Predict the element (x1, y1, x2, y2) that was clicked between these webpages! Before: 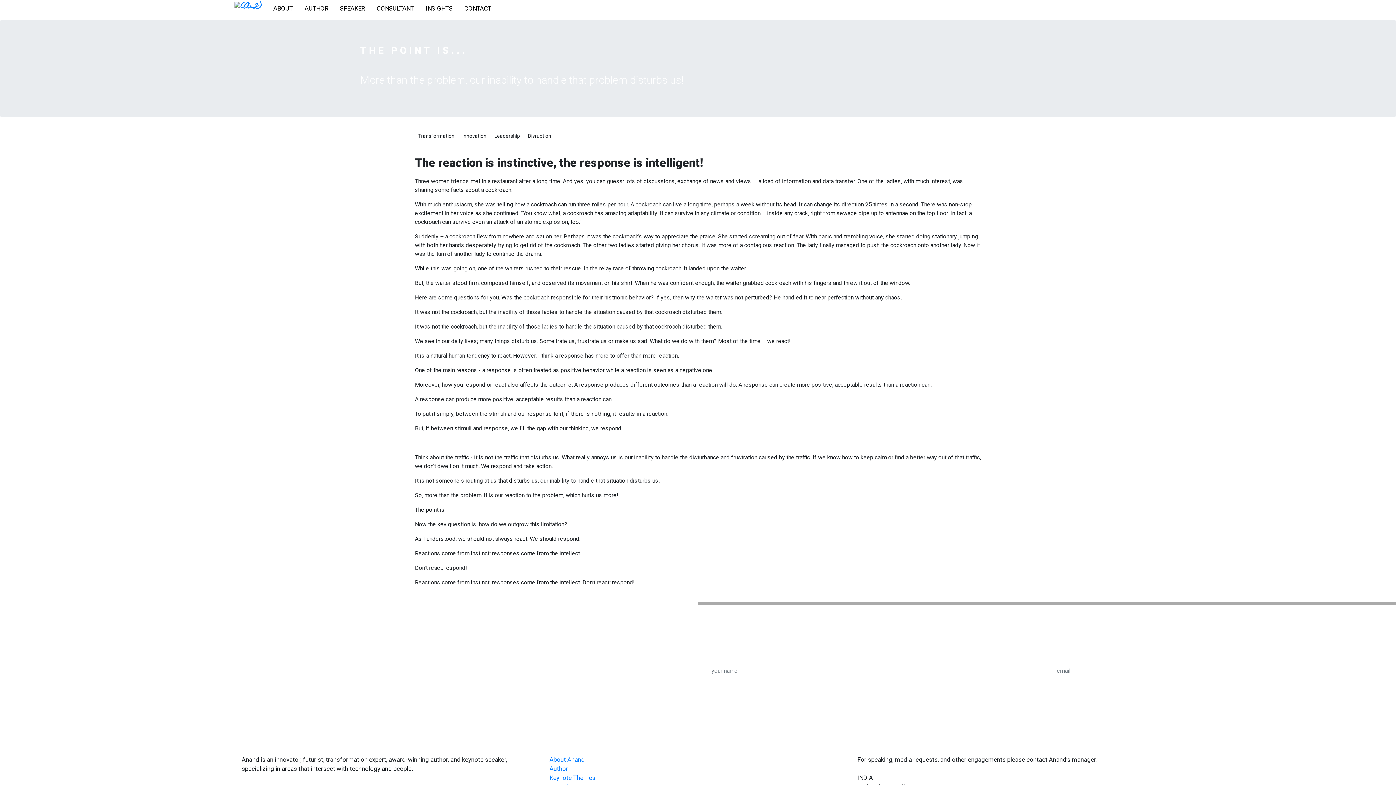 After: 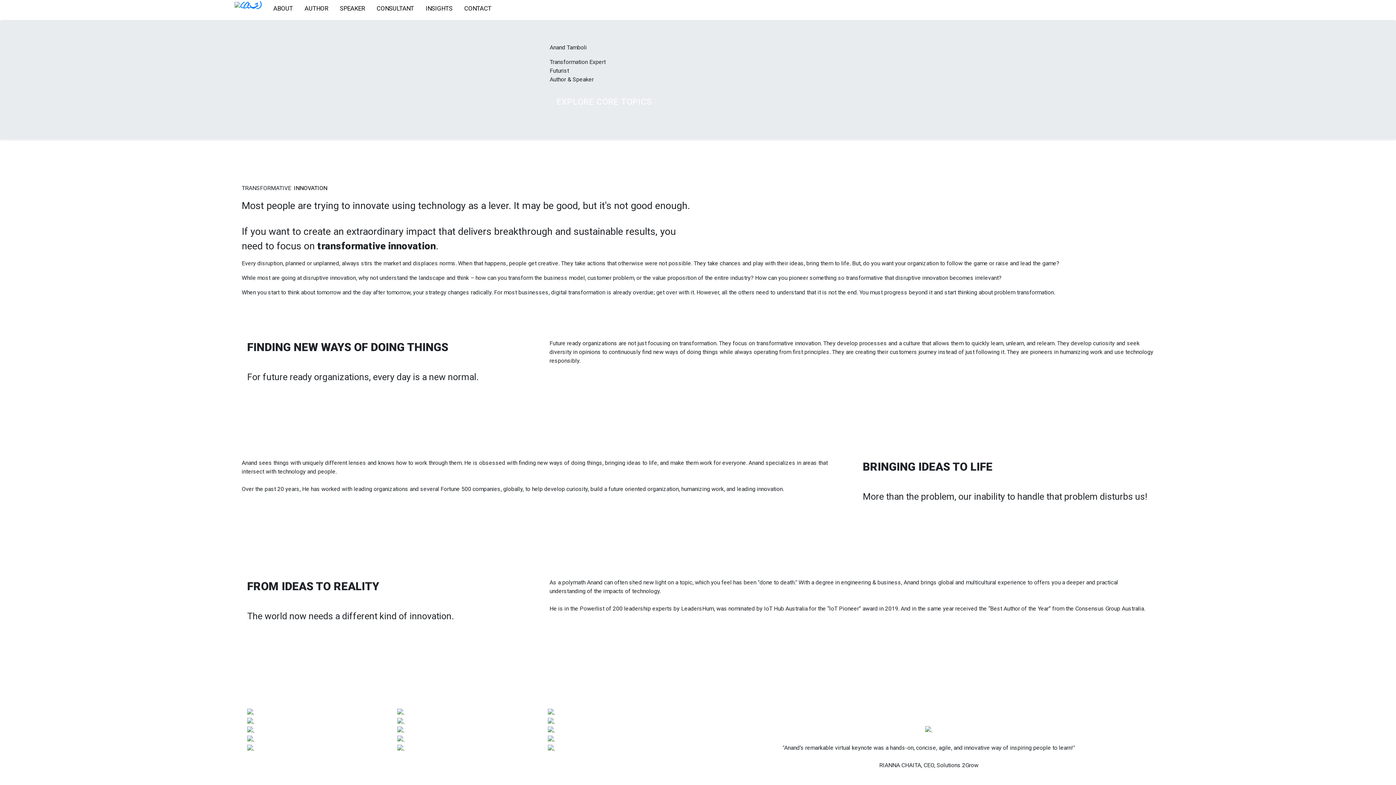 Action: bbox: (243, 0, 261, 16)